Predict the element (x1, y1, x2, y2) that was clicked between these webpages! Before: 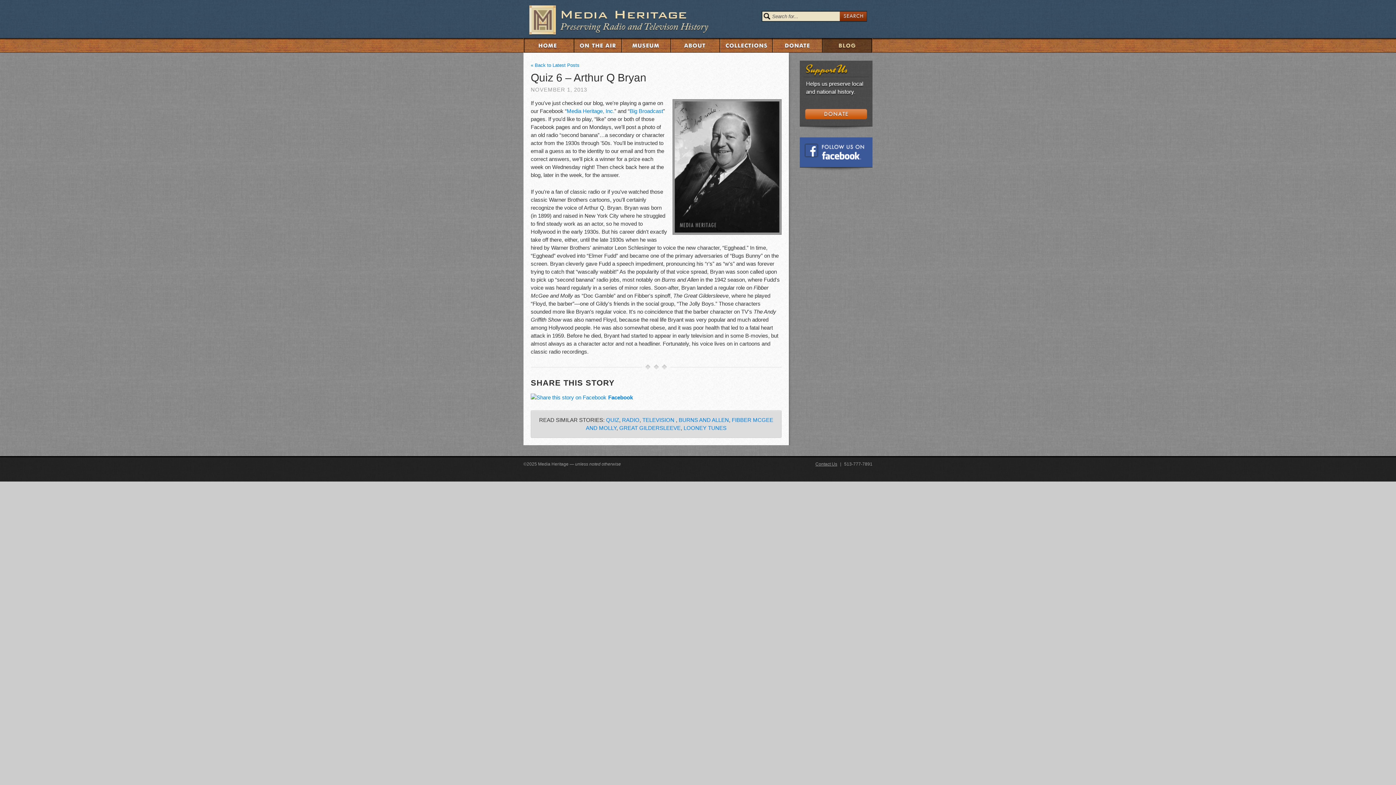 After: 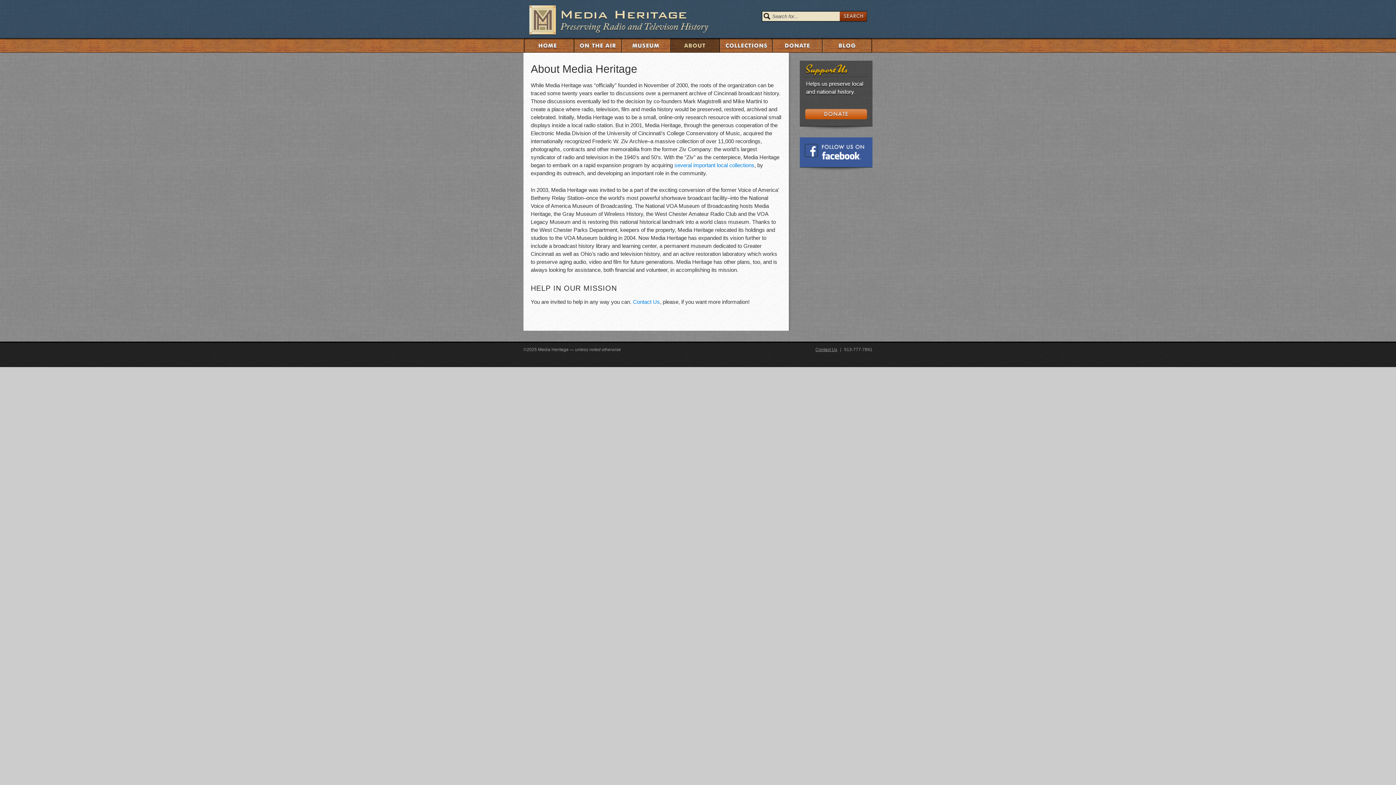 Action: bbox: (670, 38, 720, 52) label: About